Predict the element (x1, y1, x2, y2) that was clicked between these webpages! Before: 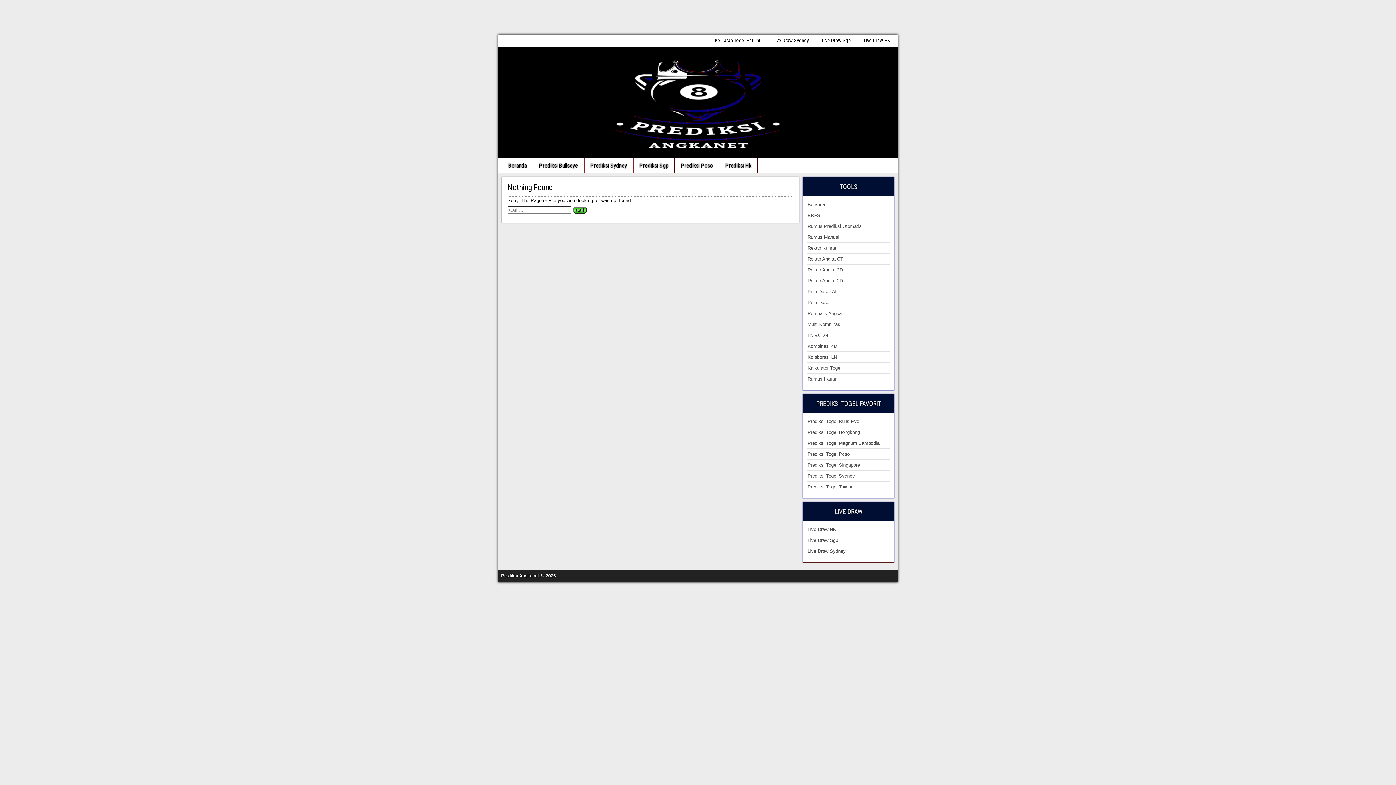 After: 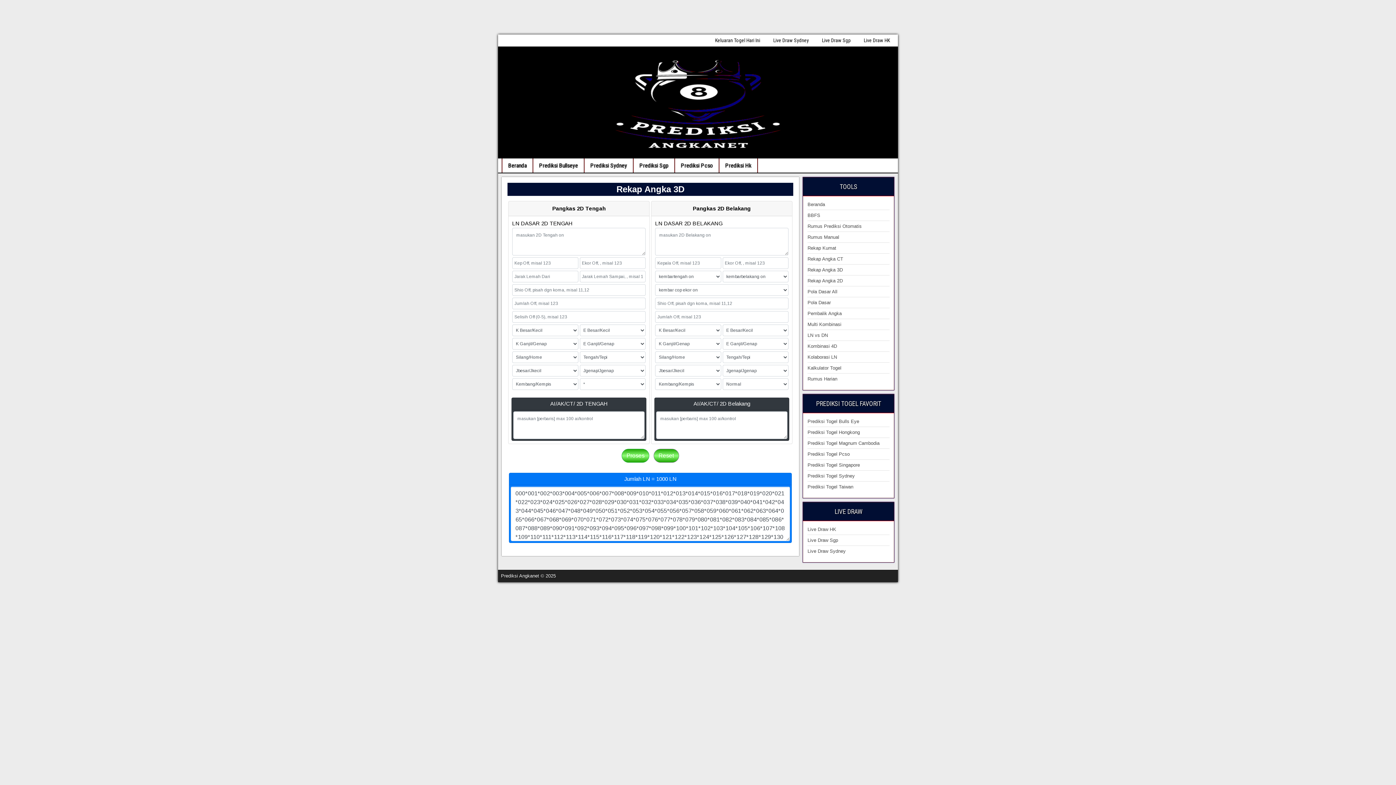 Action: label: Rekap Angka 3D bbox: (807, 267, 843, 272)